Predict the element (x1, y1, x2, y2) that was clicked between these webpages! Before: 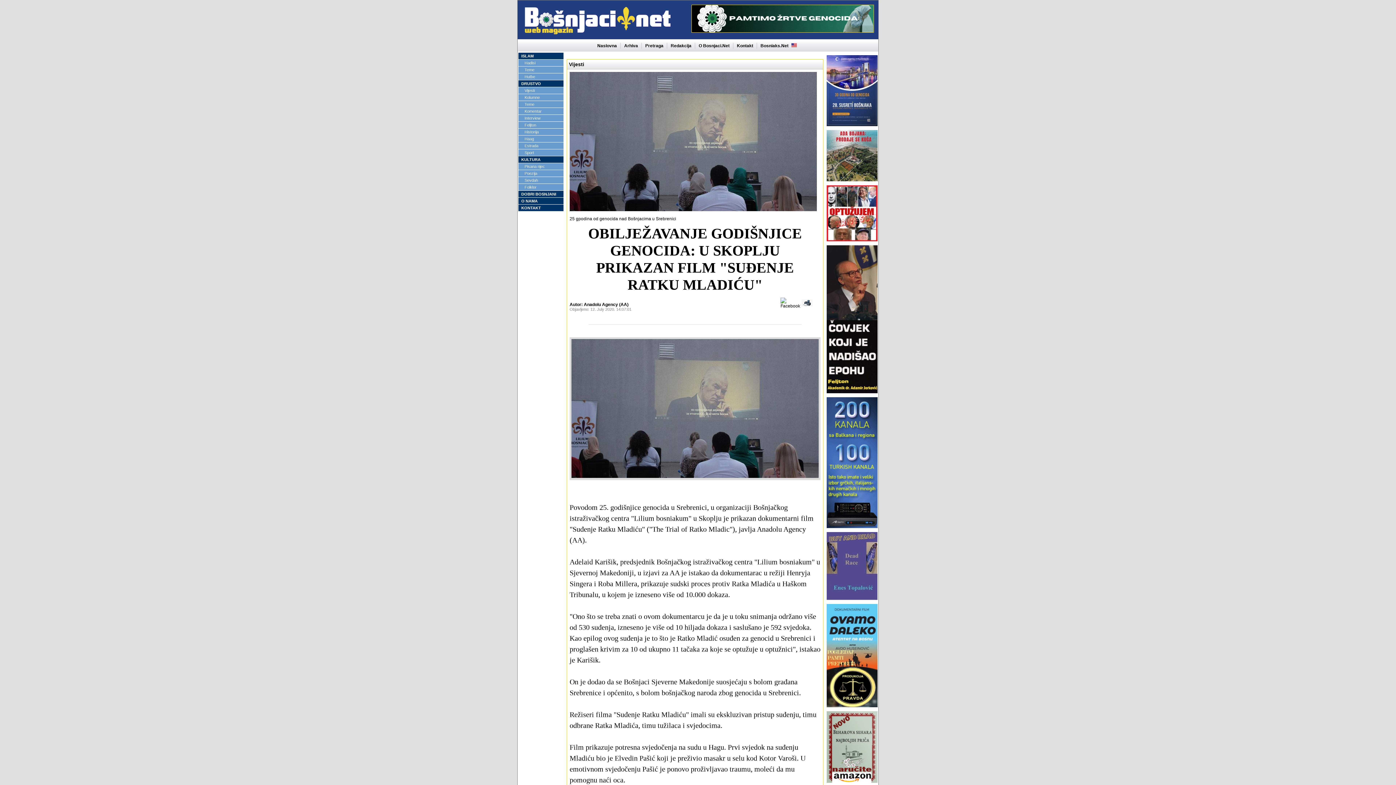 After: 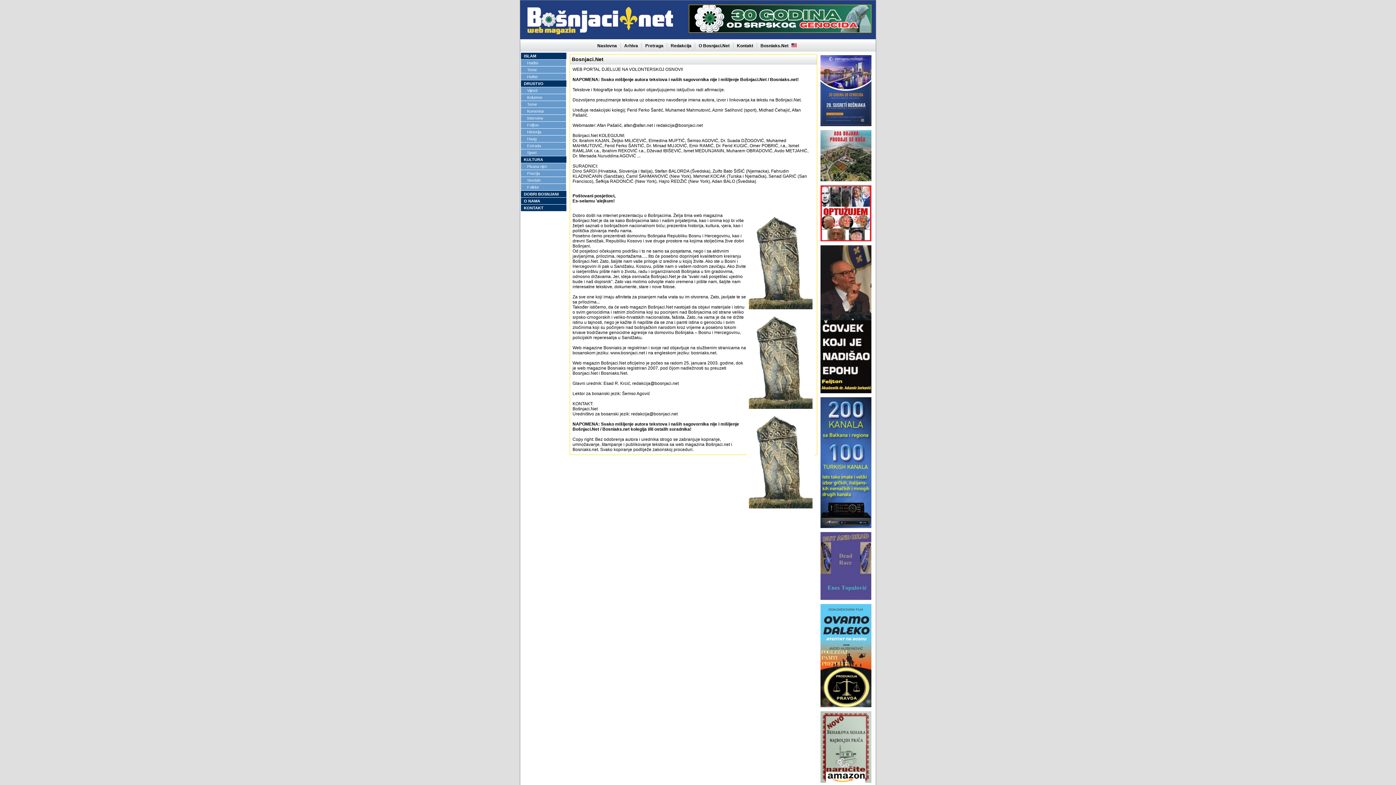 Action: bbox: (518, 197, 563, 204) label: O NAMA